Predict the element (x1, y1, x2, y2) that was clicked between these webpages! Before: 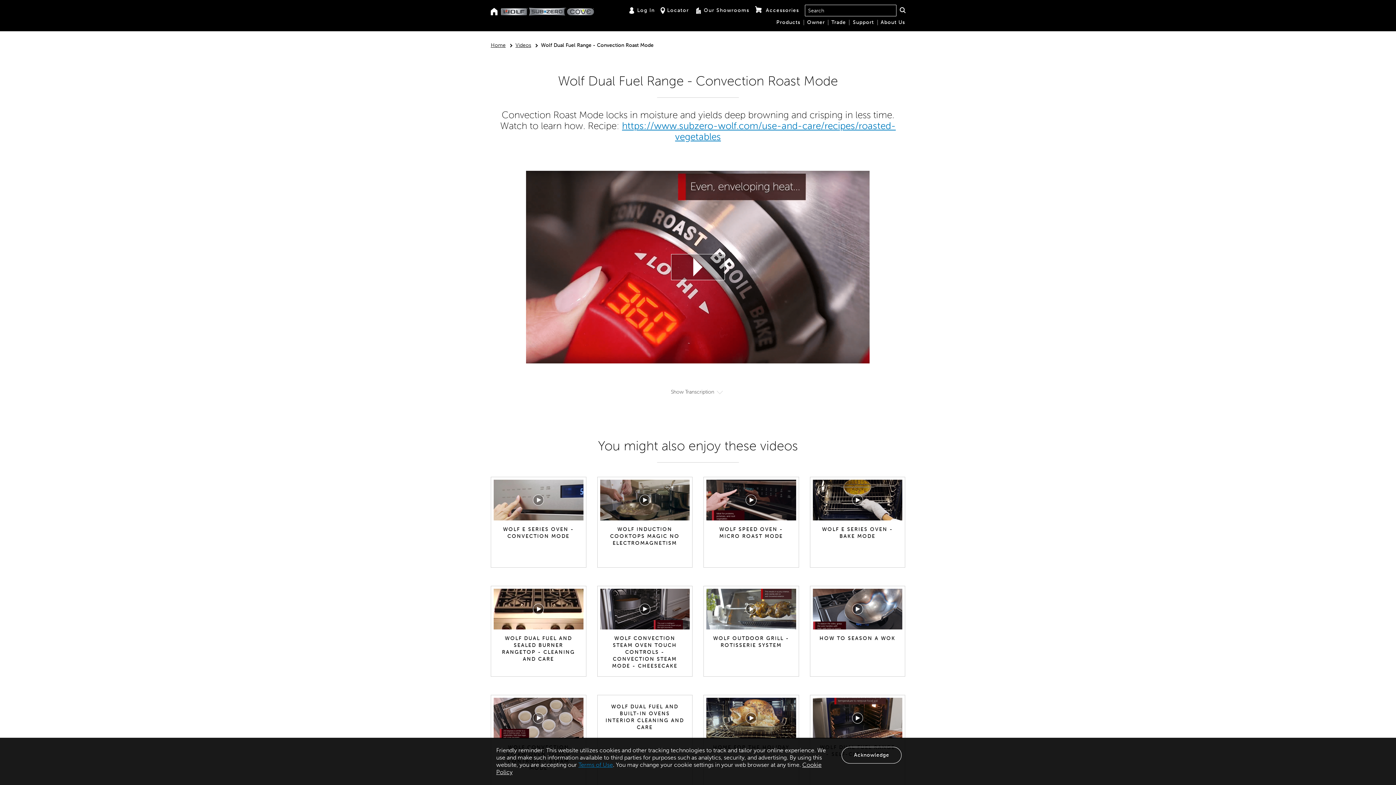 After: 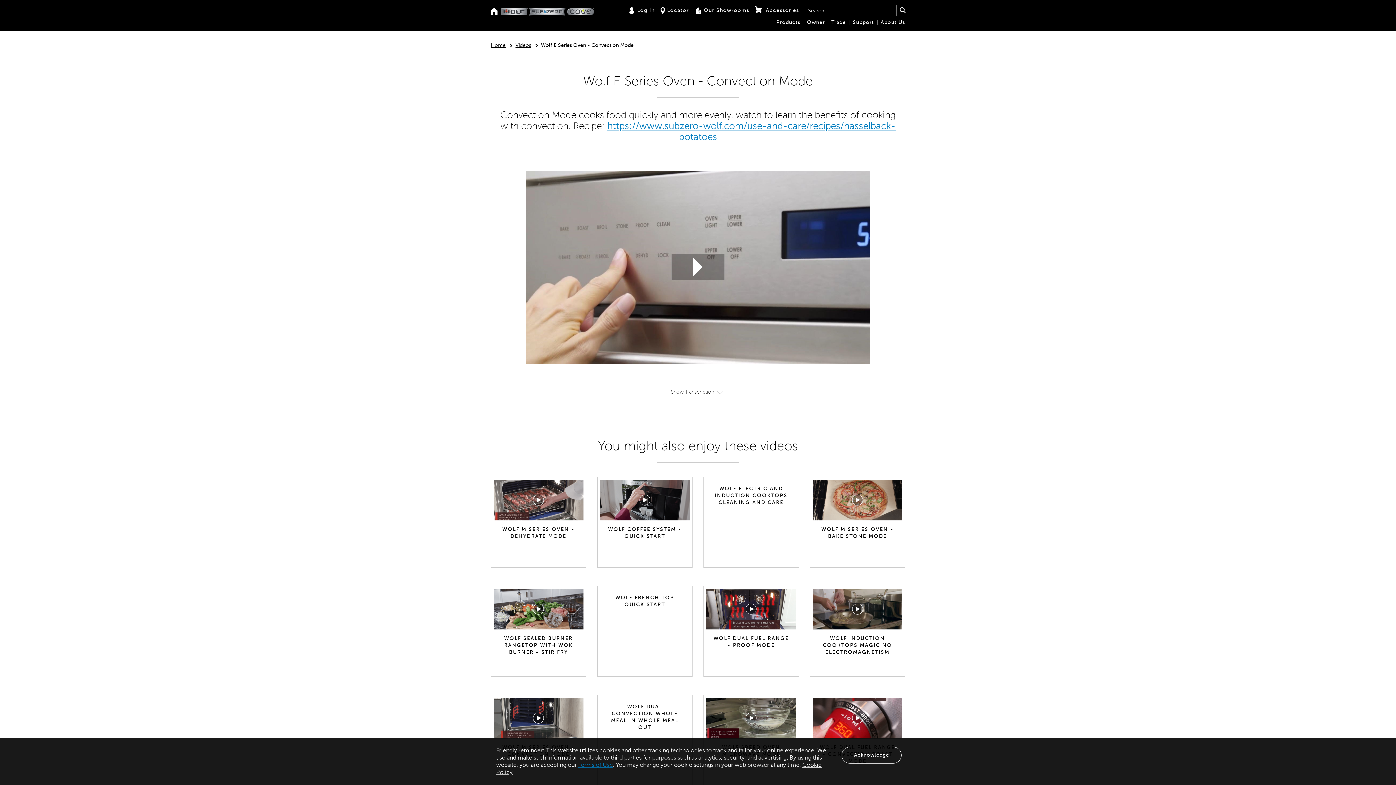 Action: bbox: (533, 494, 544, 505) label: Play video